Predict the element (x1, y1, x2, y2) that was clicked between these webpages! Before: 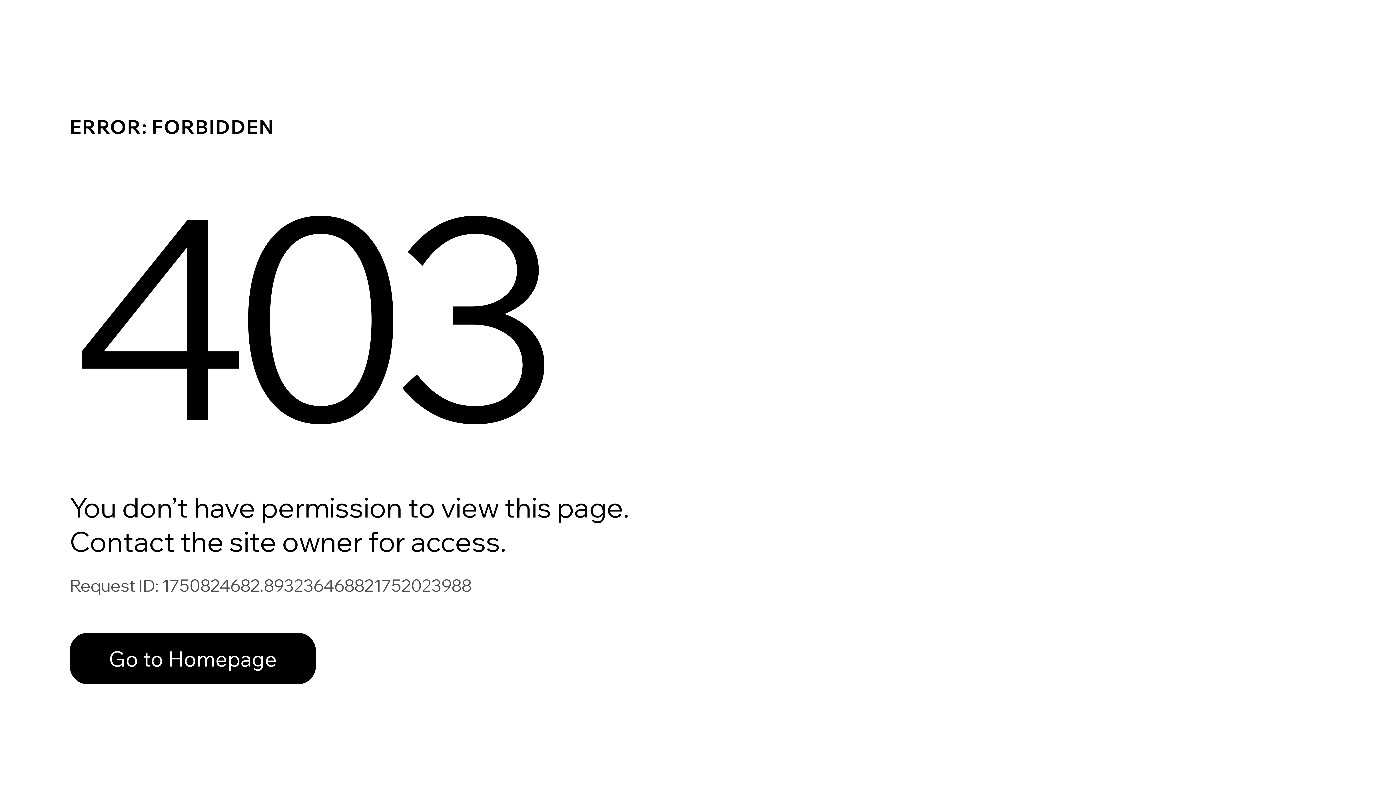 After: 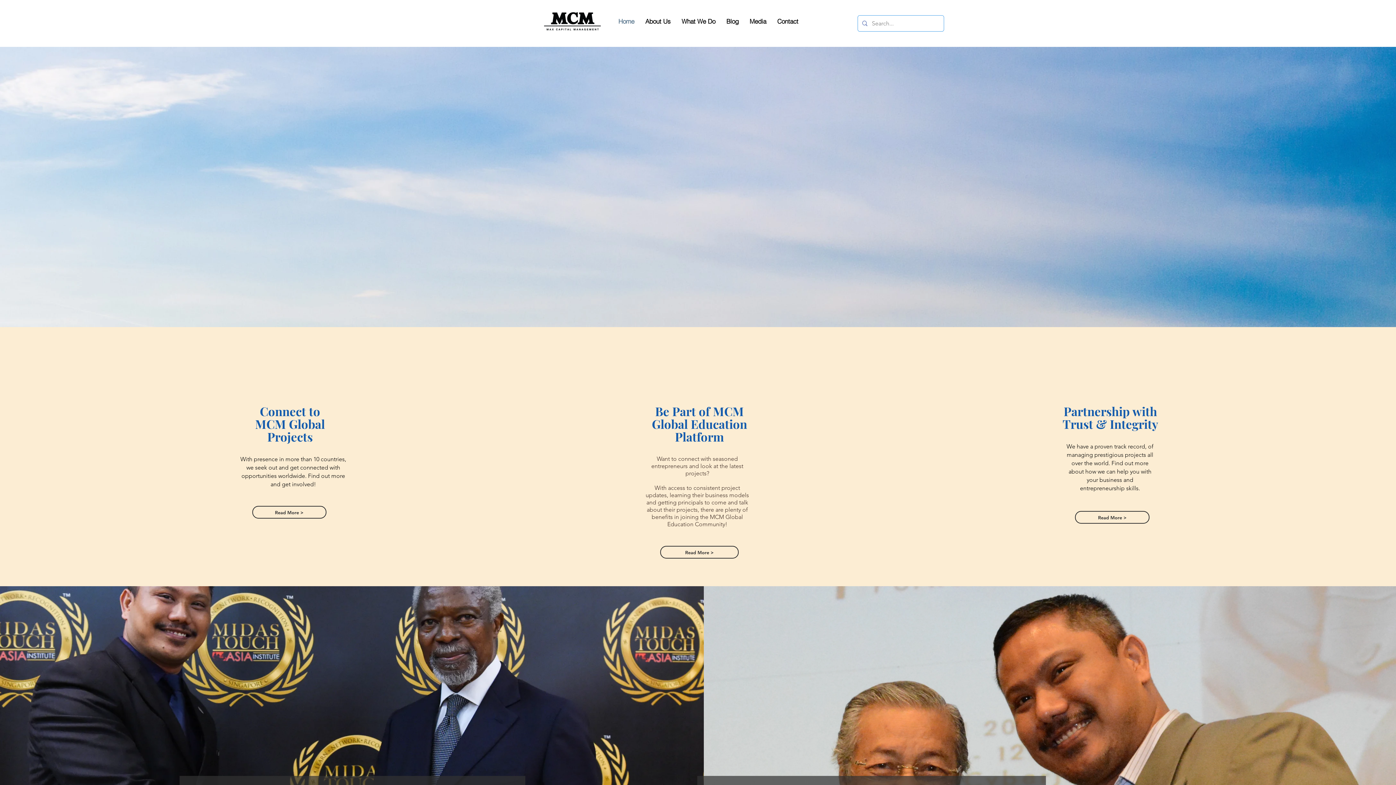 Action: label: Go to Homepage bbox: (69, 633, 316, 684)